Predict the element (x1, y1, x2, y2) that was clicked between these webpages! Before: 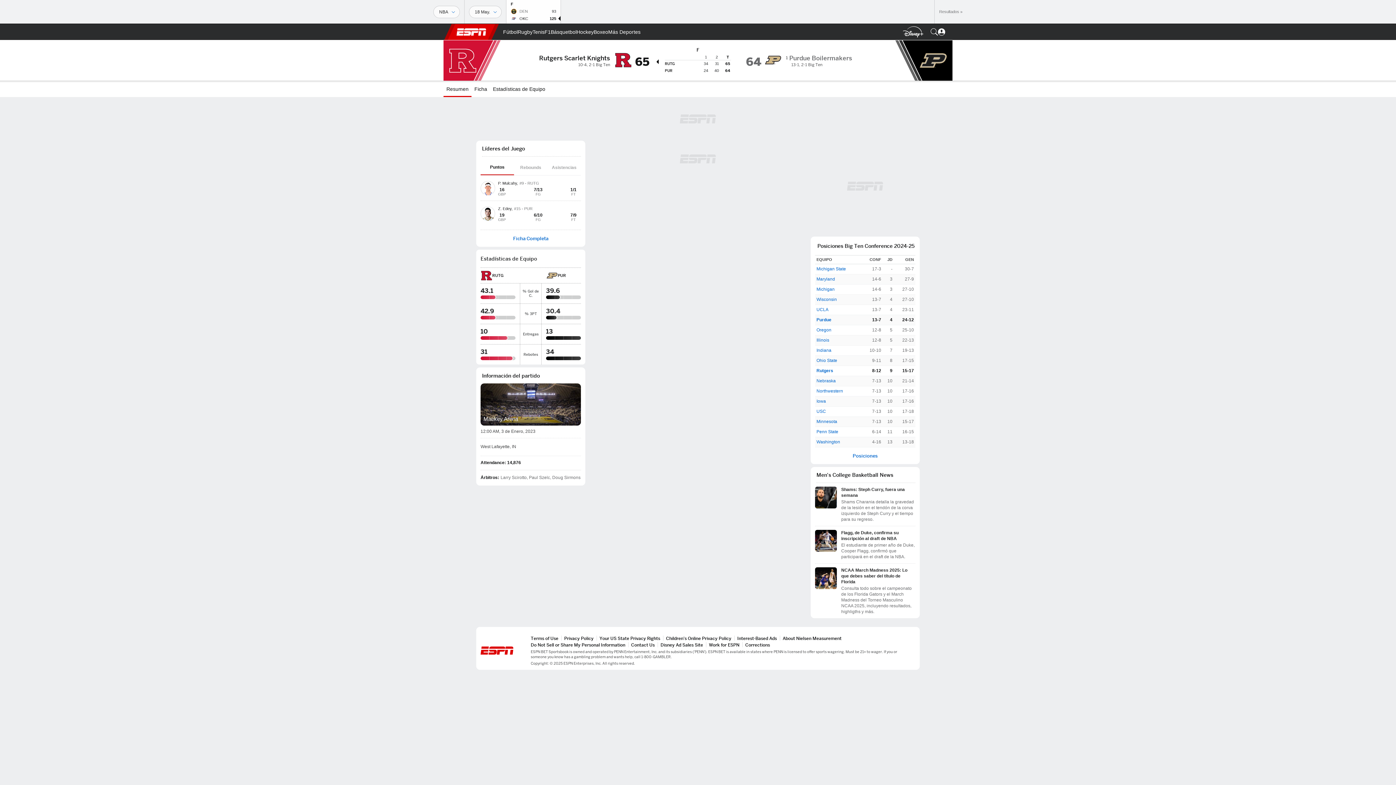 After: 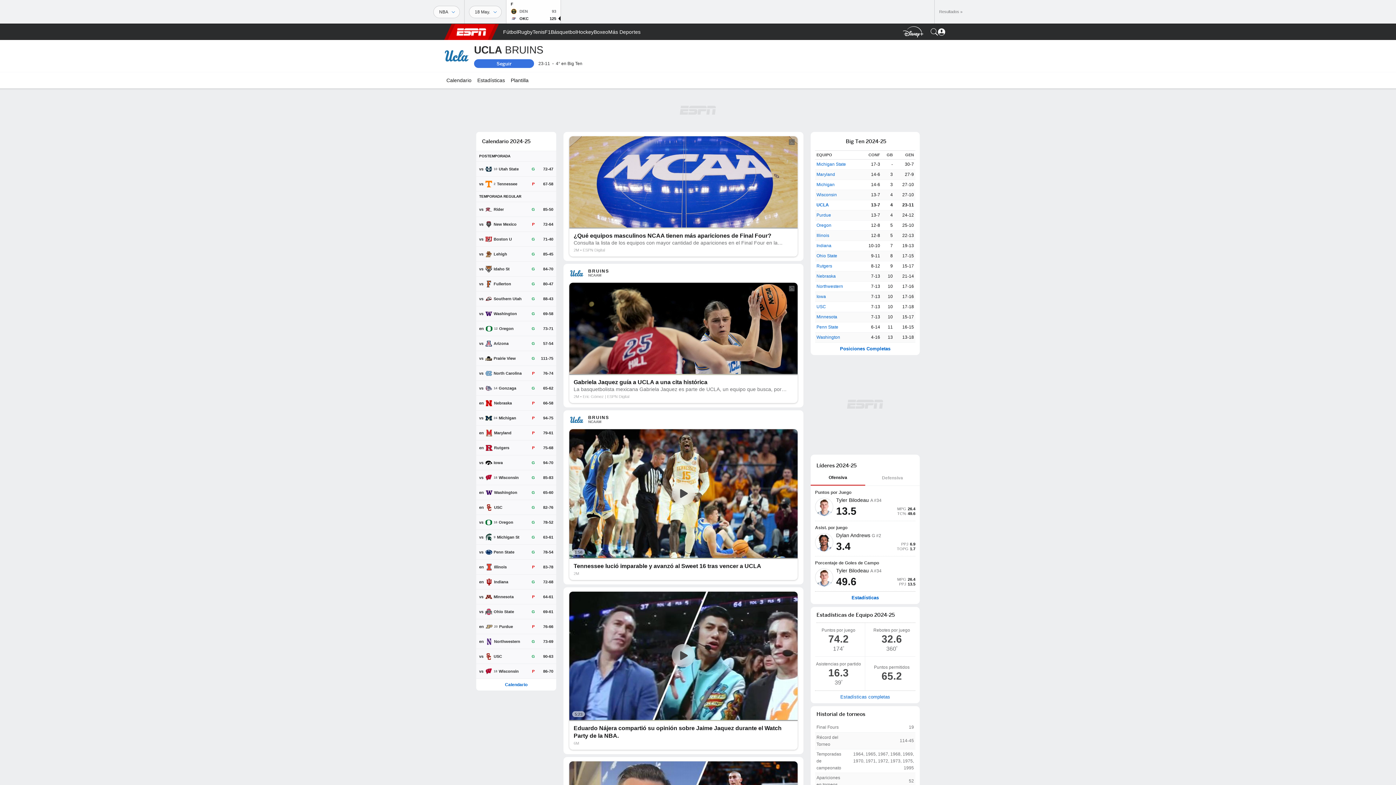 Action: label: UCLA bbox: (816, 306, 828, 313)